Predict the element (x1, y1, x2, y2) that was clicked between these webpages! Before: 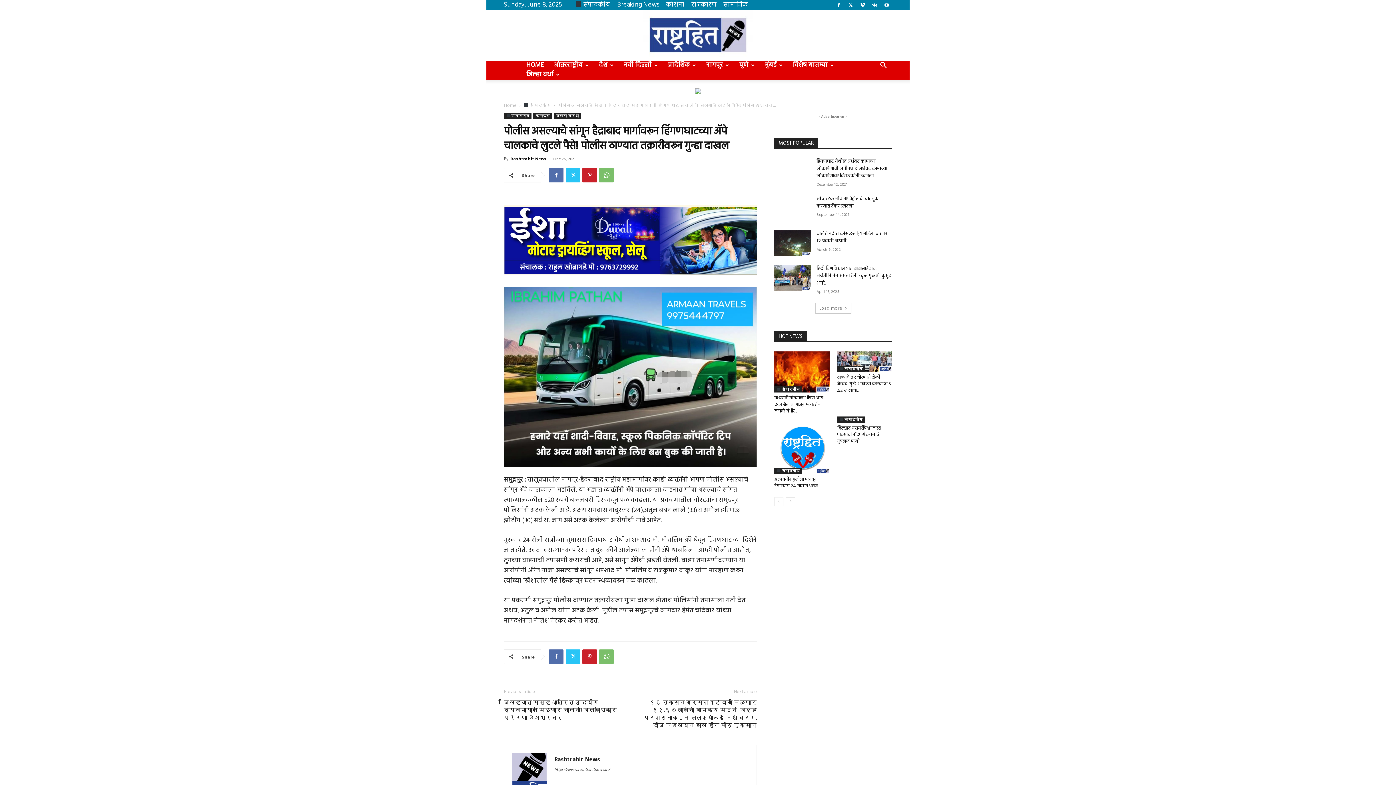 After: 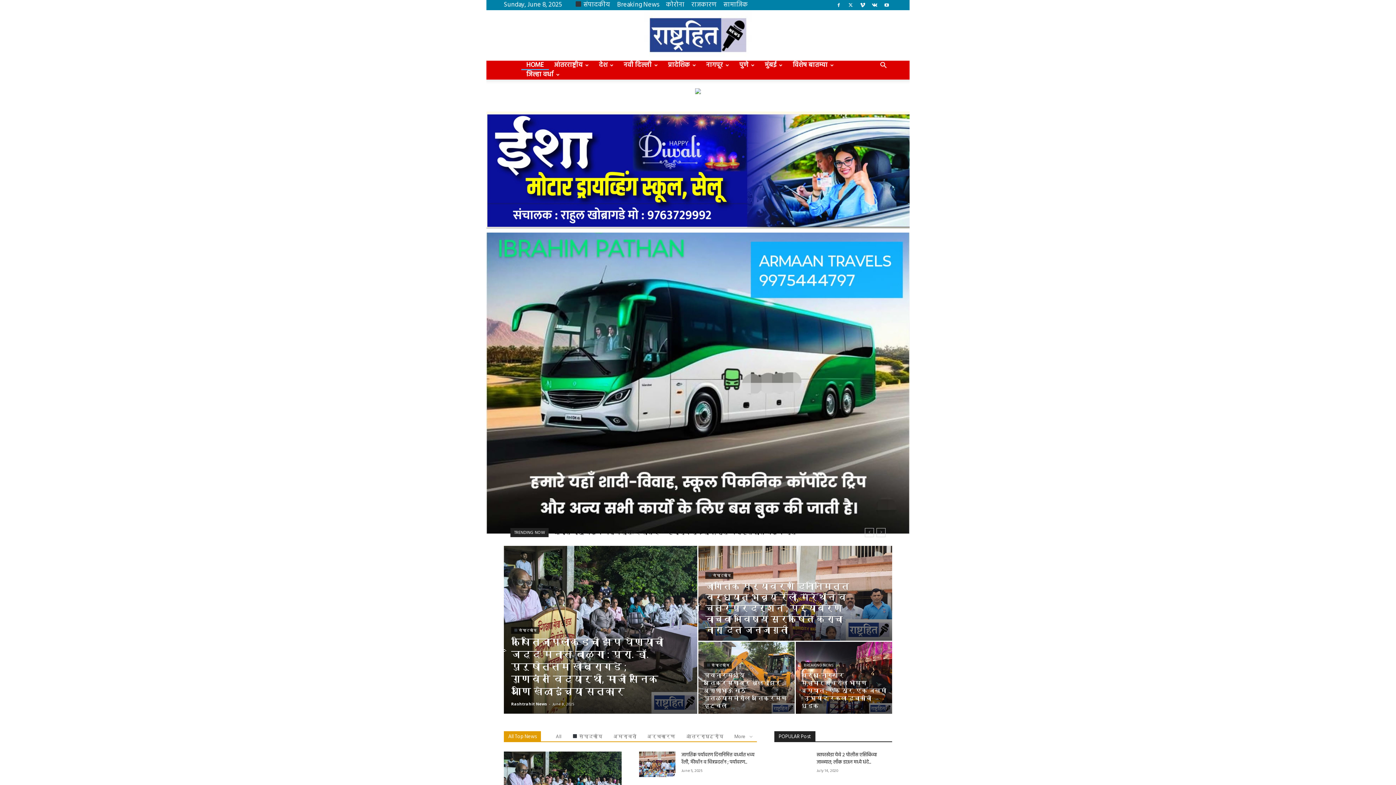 Action: label: https://www.rashtrahitnews.in/ bbox: (554, 766, 609, 773)